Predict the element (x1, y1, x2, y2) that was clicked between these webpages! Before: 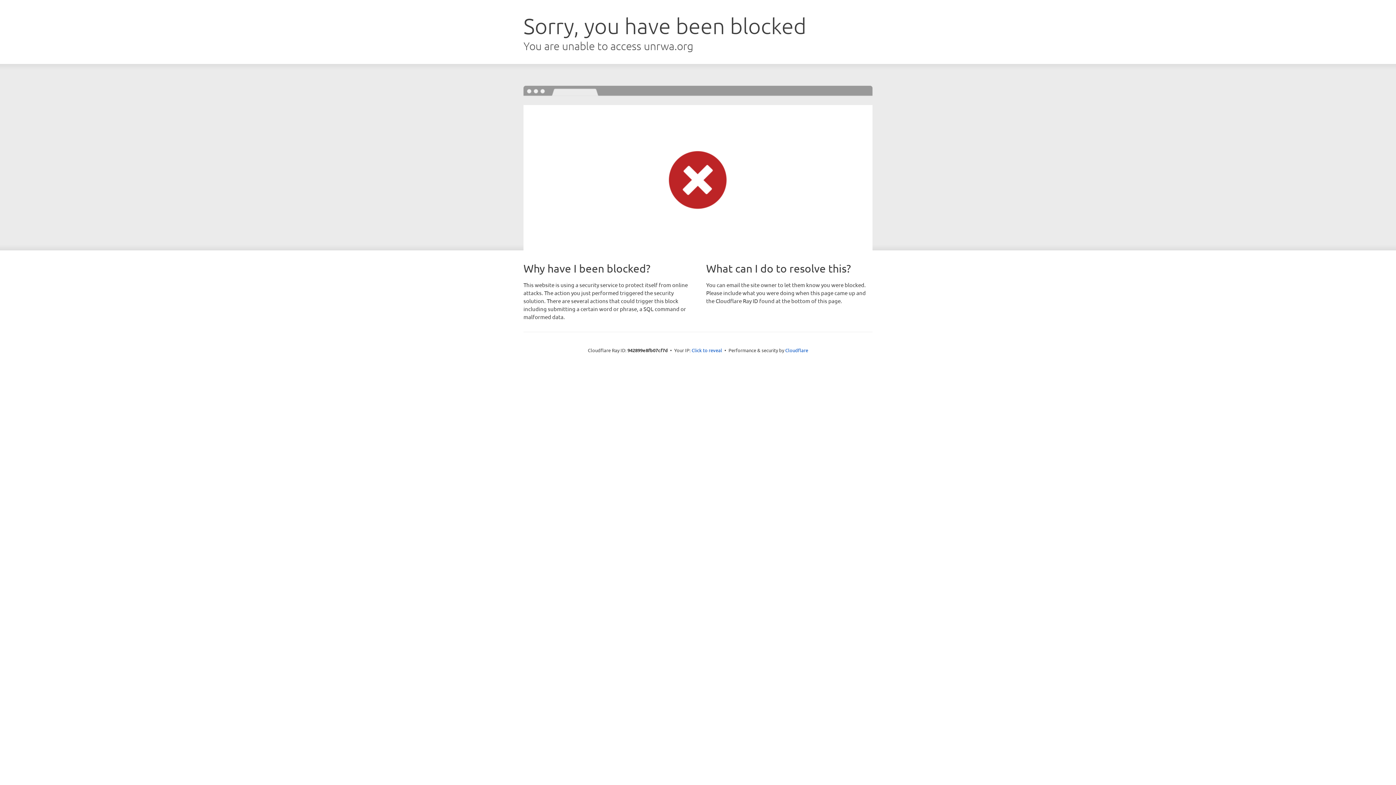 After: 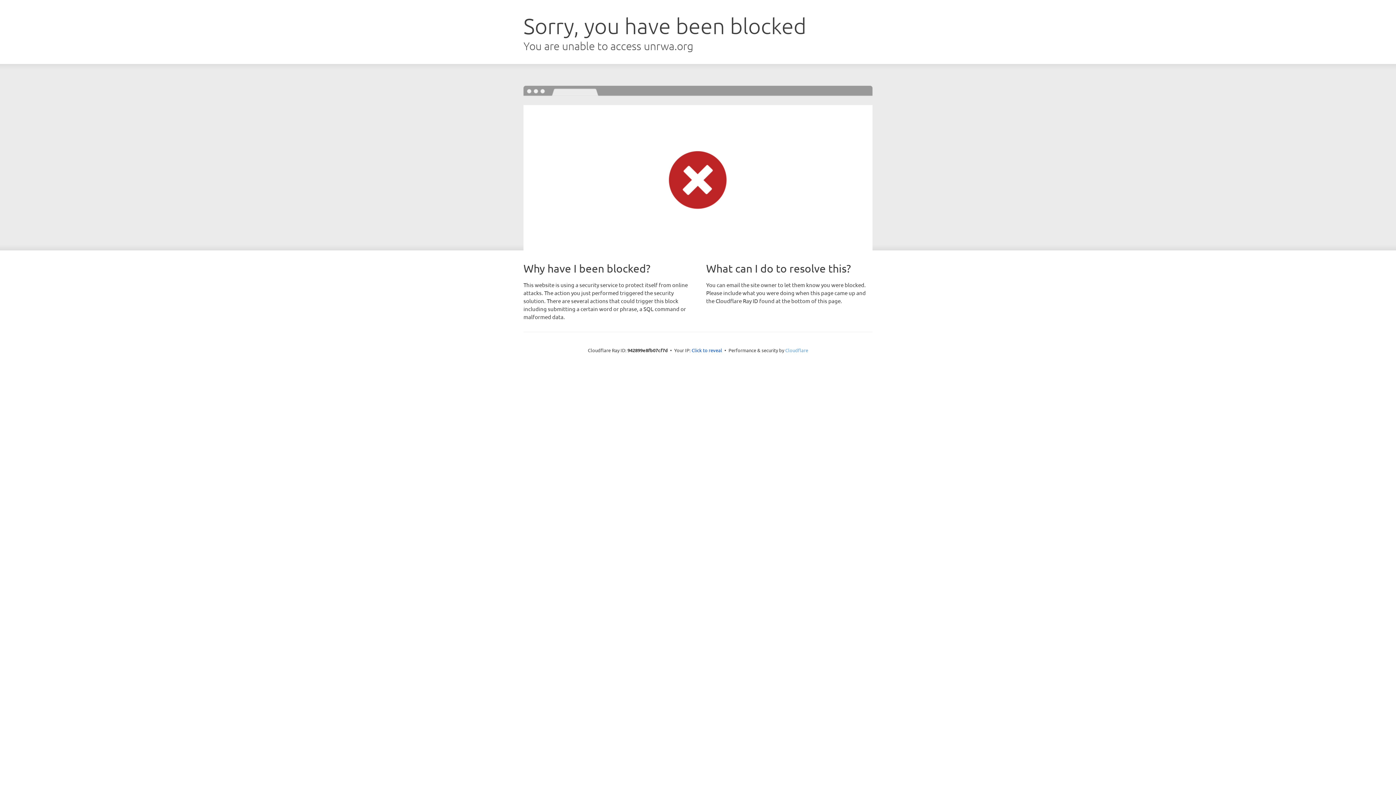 Action: bbox: (785, 347, 808, 353) label: Cloudflare